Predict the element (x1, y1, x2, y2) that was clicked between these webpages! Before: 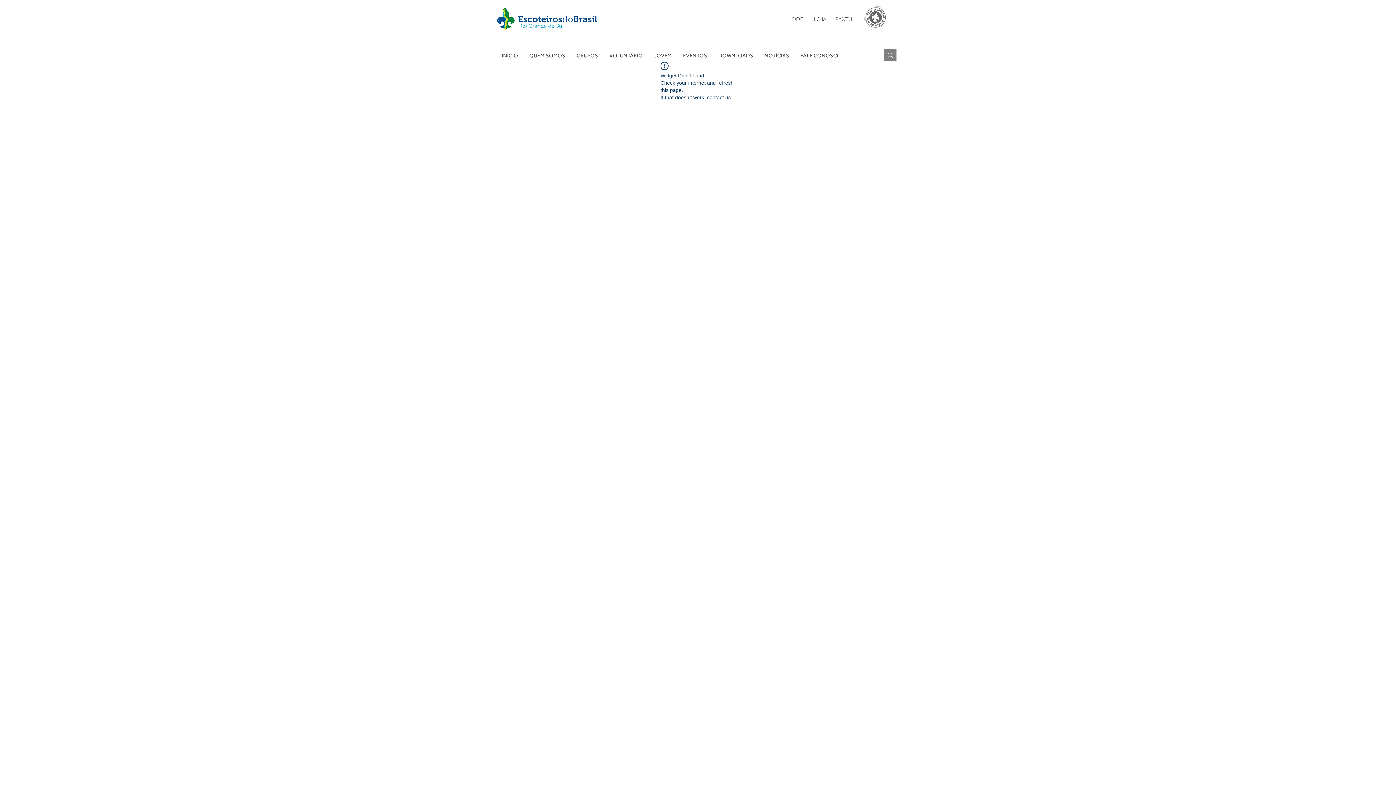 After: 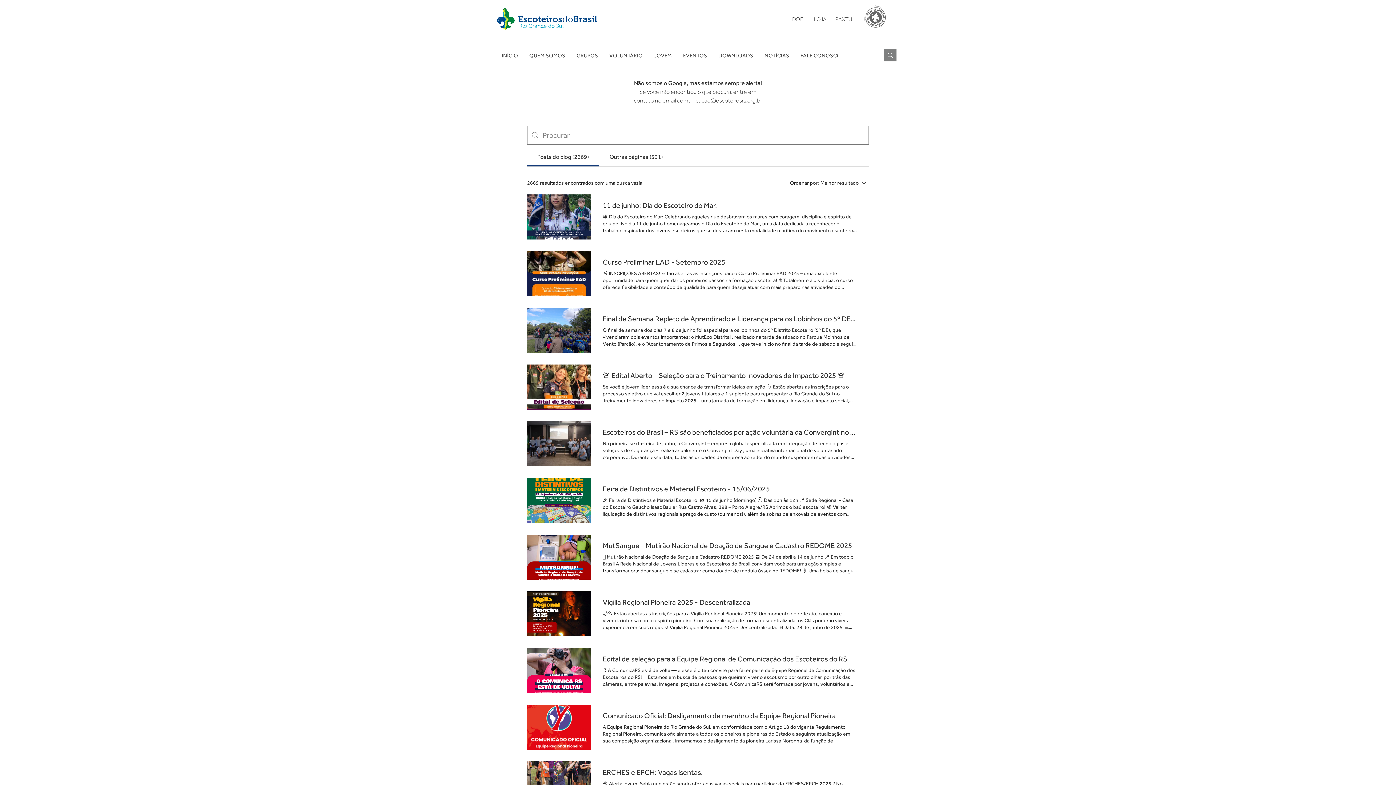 Action: bbox: (884, 48, 896, 61)